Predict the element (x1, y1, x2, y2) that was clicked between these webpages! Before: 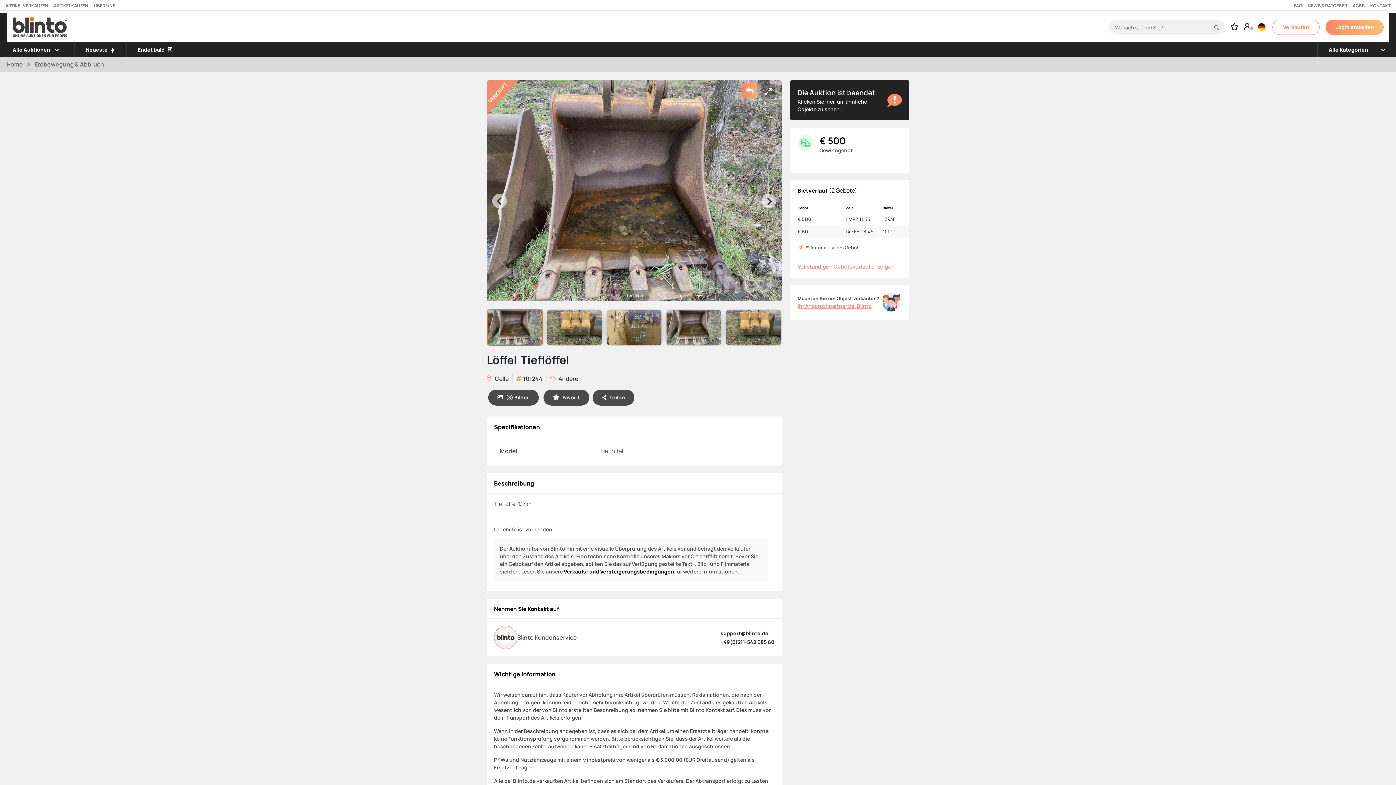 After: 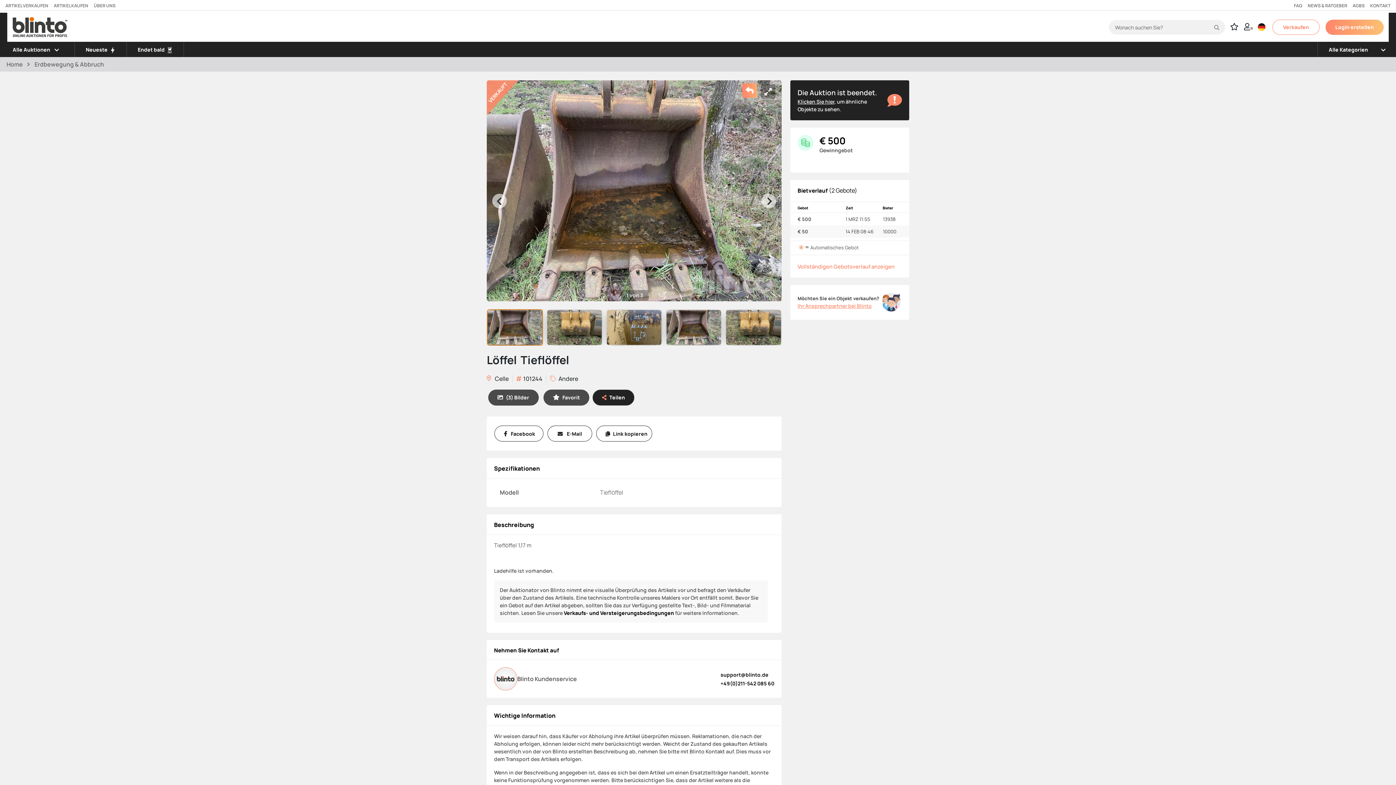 Action: label: Teilen bbox: (592, 389, 634, 405)